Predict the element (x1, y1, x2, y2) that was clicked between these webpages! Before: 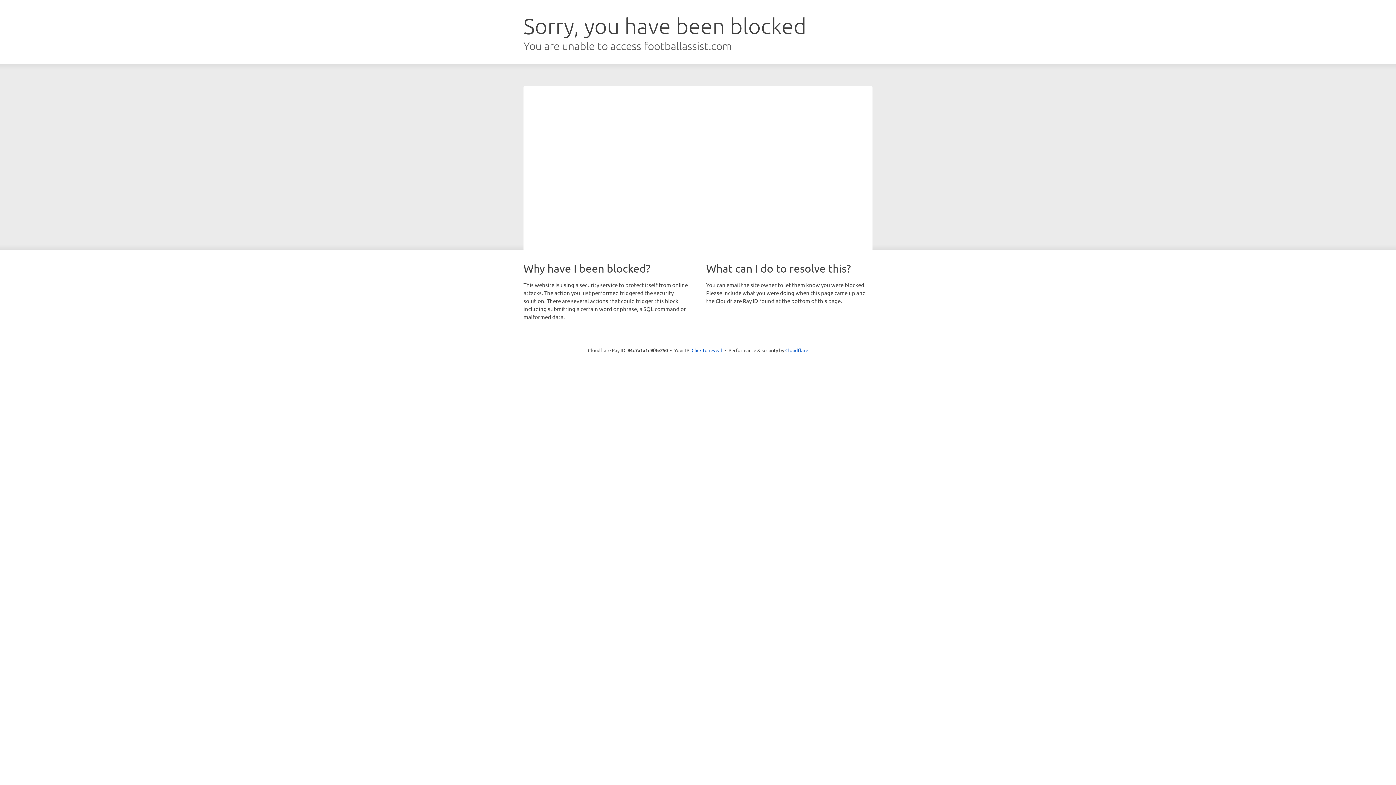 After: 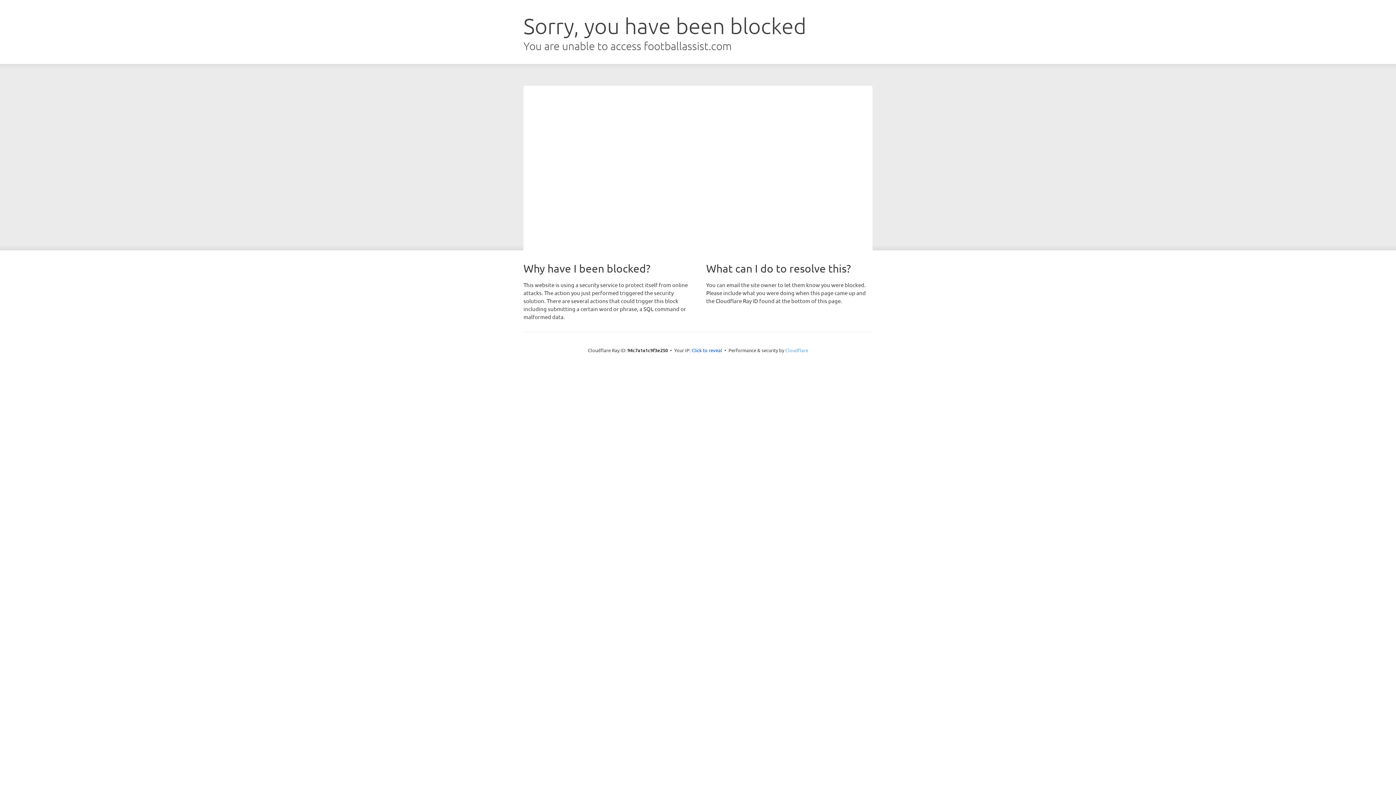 Action: label: Cloudflare bbox: (785, 347, 808, 353)